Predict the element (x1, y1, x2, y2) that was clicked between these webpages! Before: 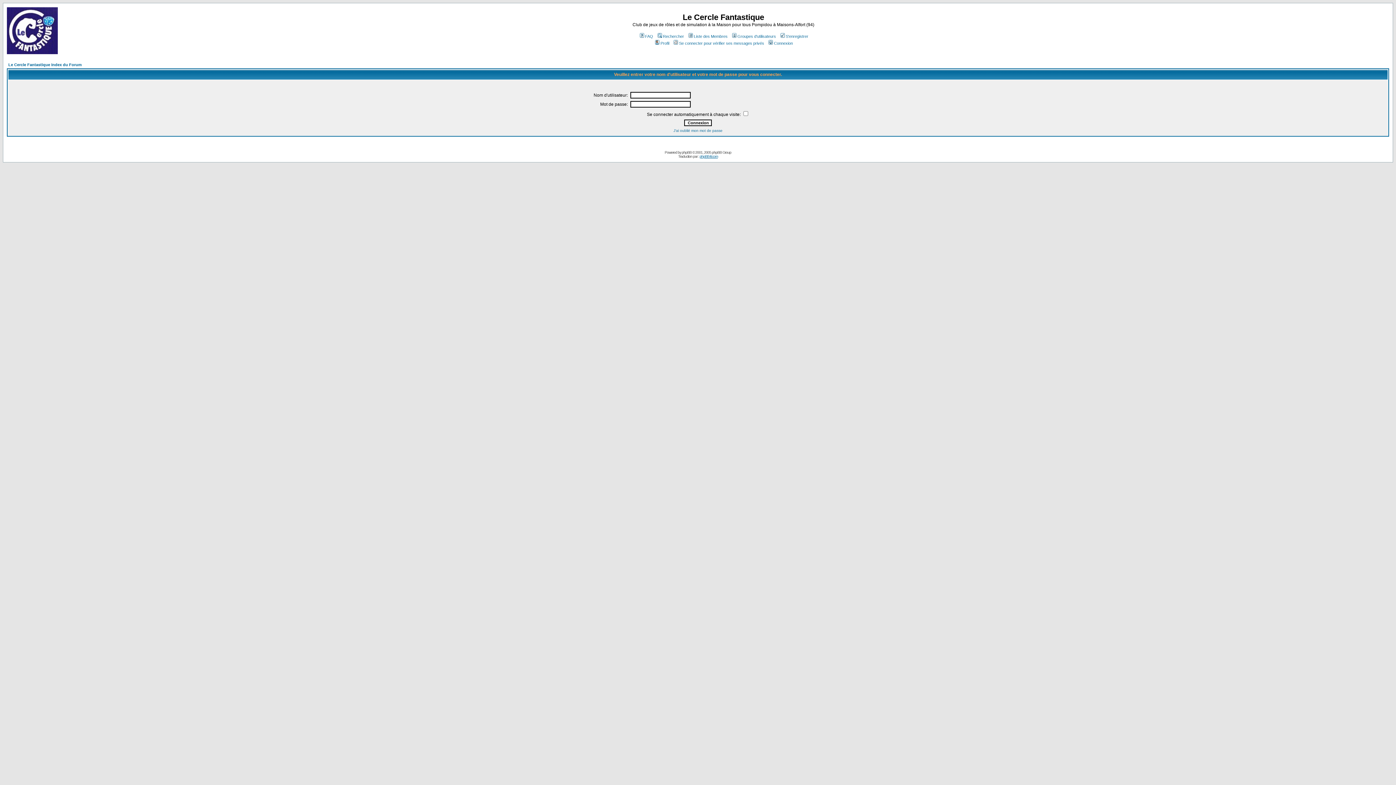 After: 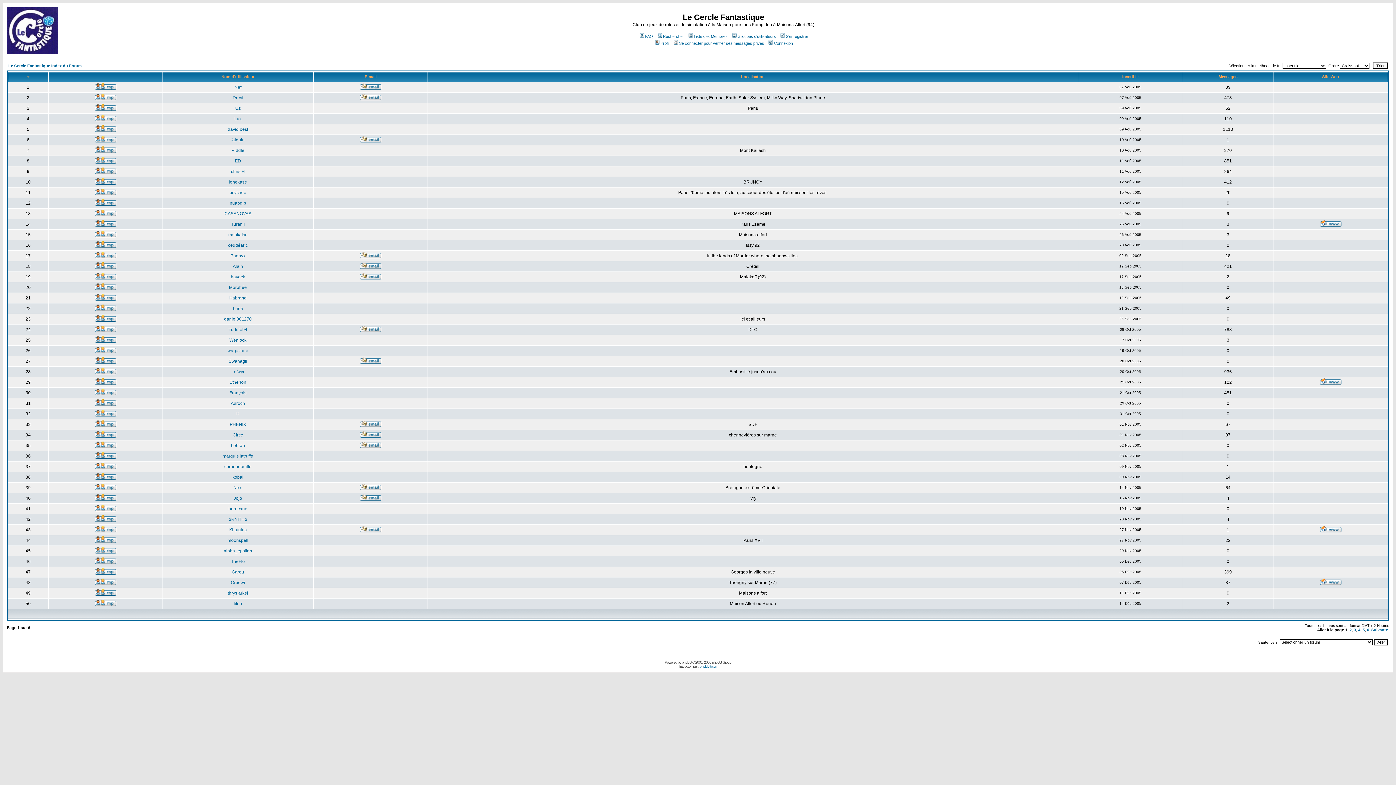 Action: bbox: (687, 34, 727, 38) label: Liste des Membres